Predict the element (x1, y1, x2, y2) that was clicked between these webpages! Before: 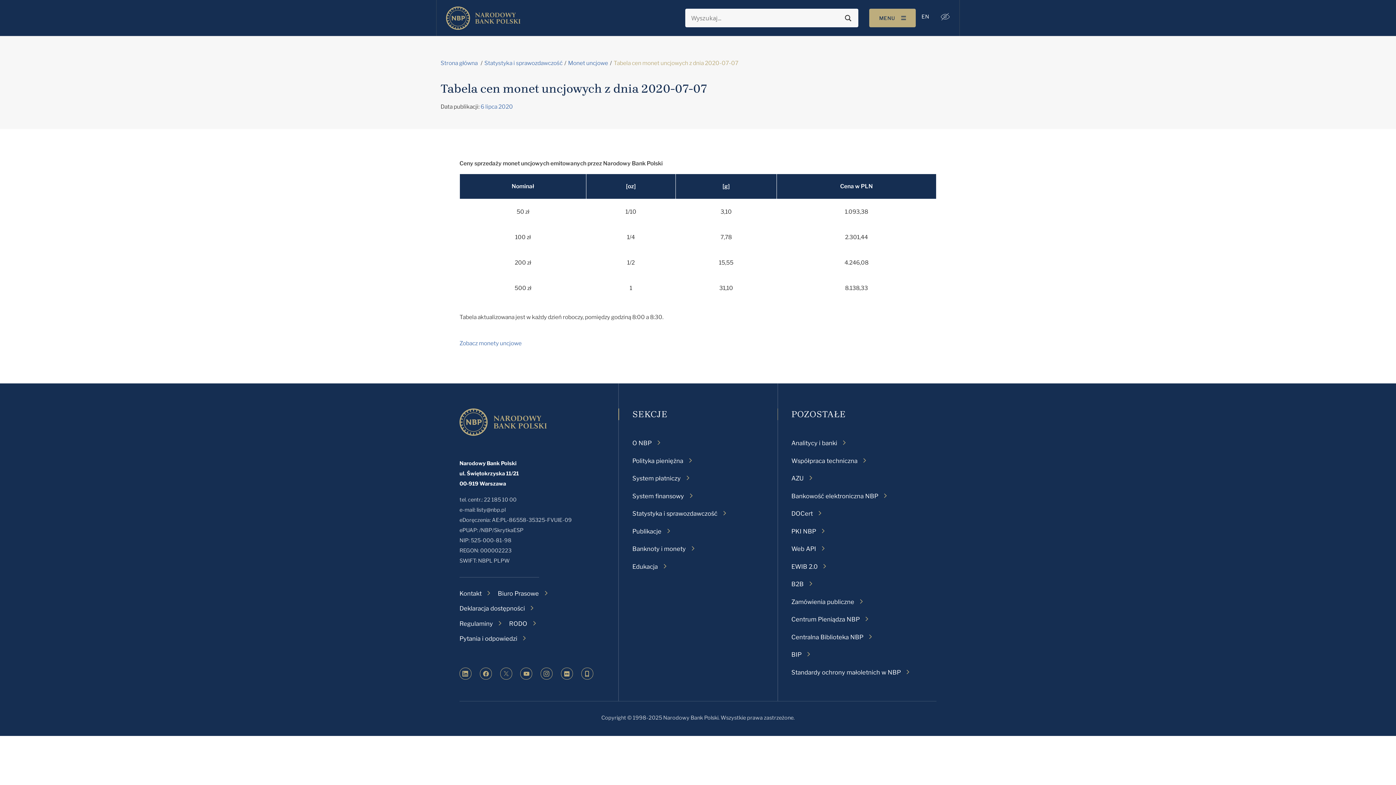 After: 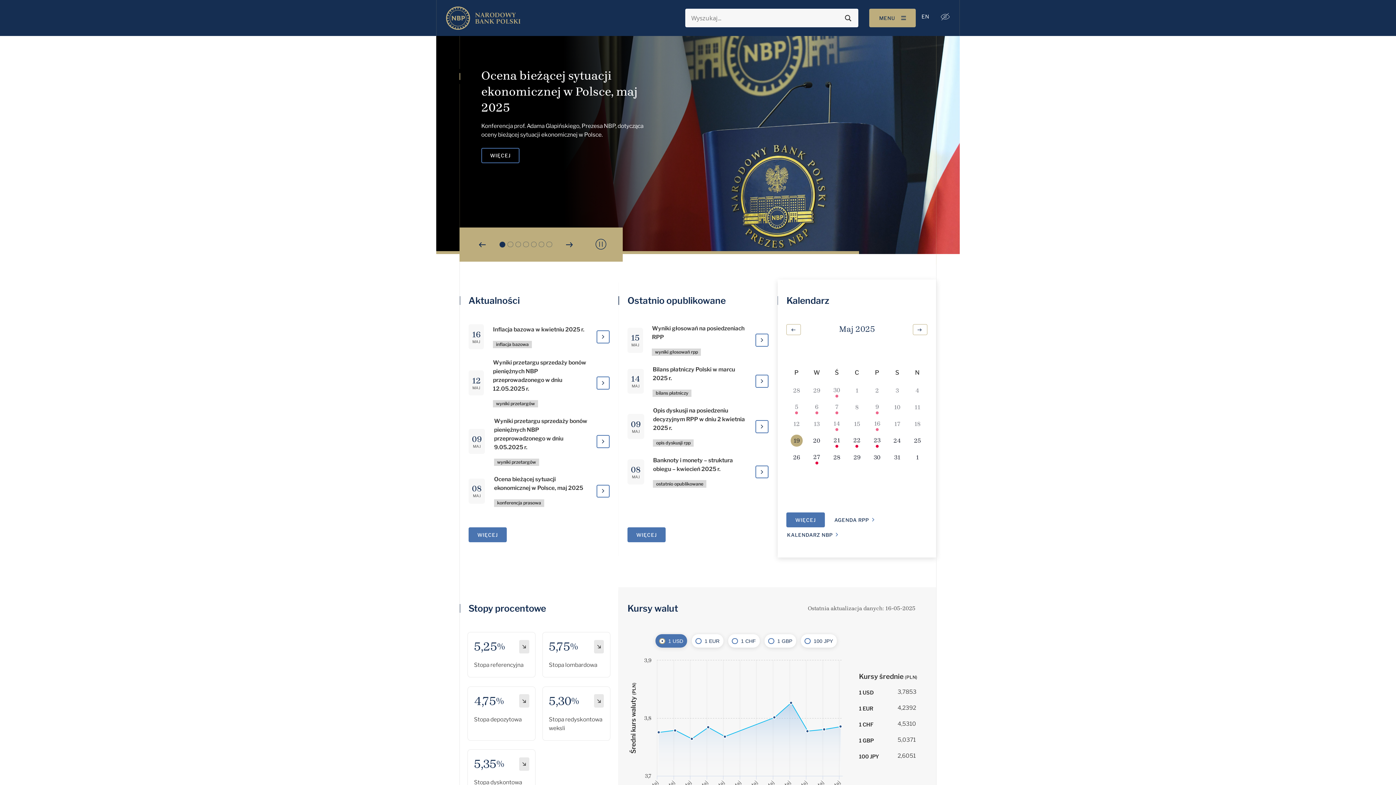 Action: label: Strona główna bbox: (440, 59, 477, 66)